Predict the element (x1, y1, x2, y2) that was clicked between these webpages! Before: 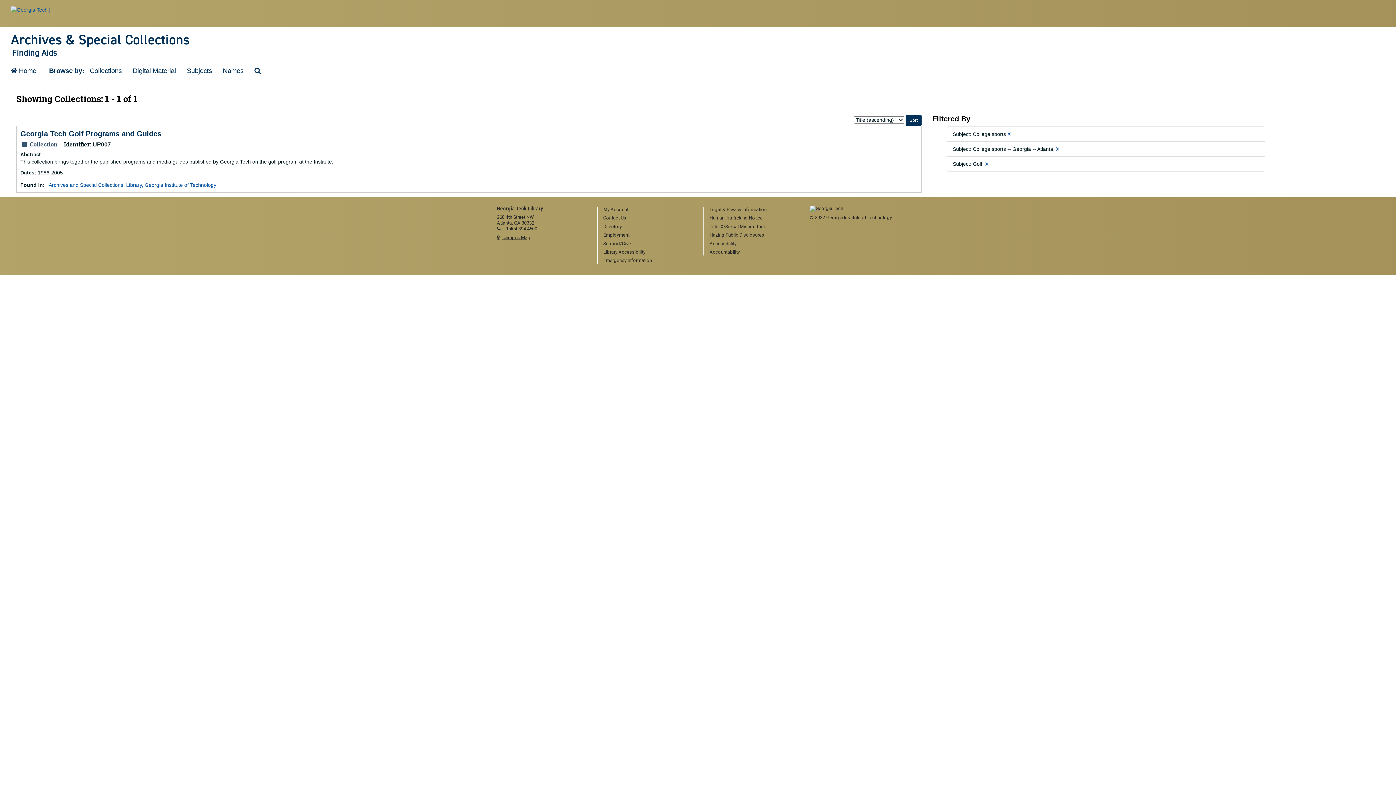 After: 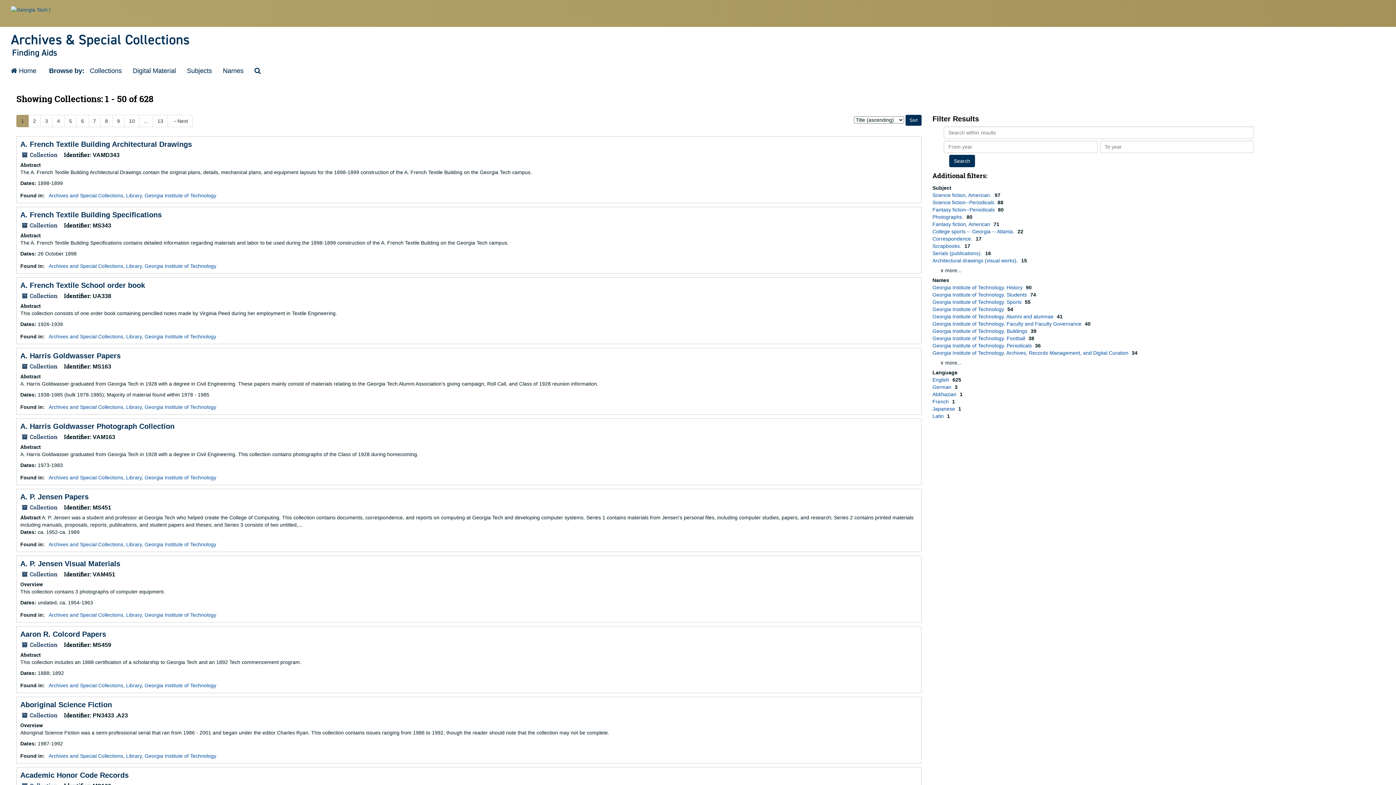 Action: label: Collections bbox: (84, 61, 127, 80)